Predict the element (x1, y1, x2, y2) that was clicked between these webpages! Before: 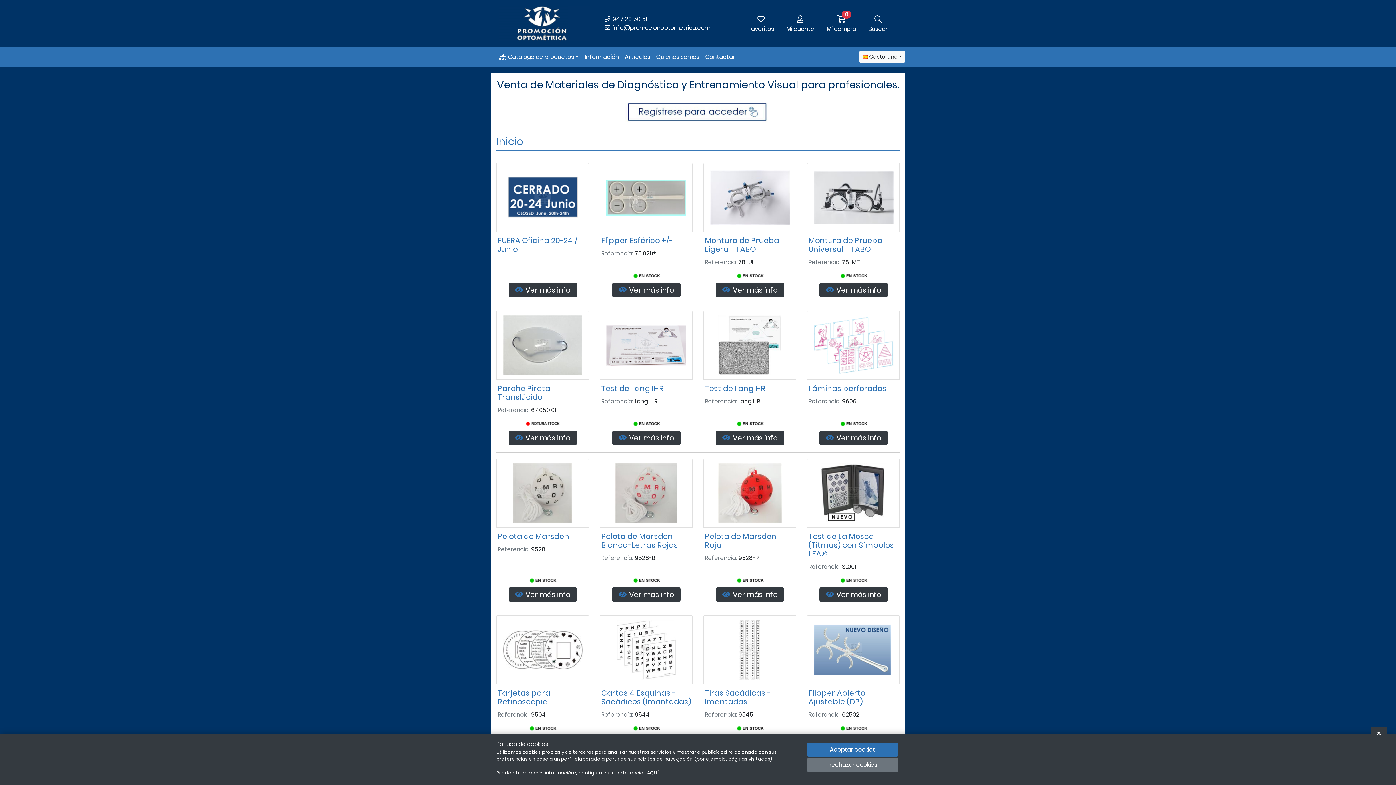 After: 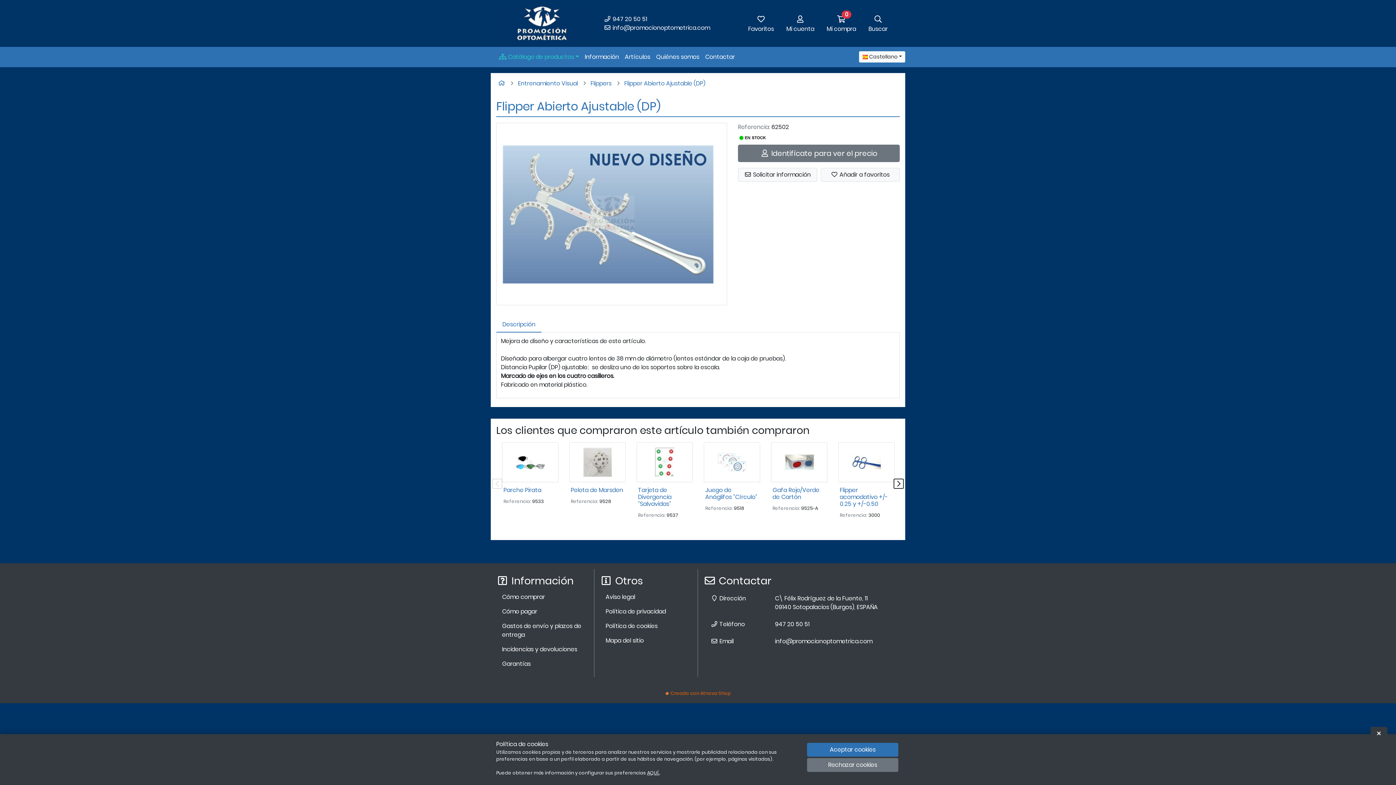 Action: bbox: (812, 620, 895, 680)